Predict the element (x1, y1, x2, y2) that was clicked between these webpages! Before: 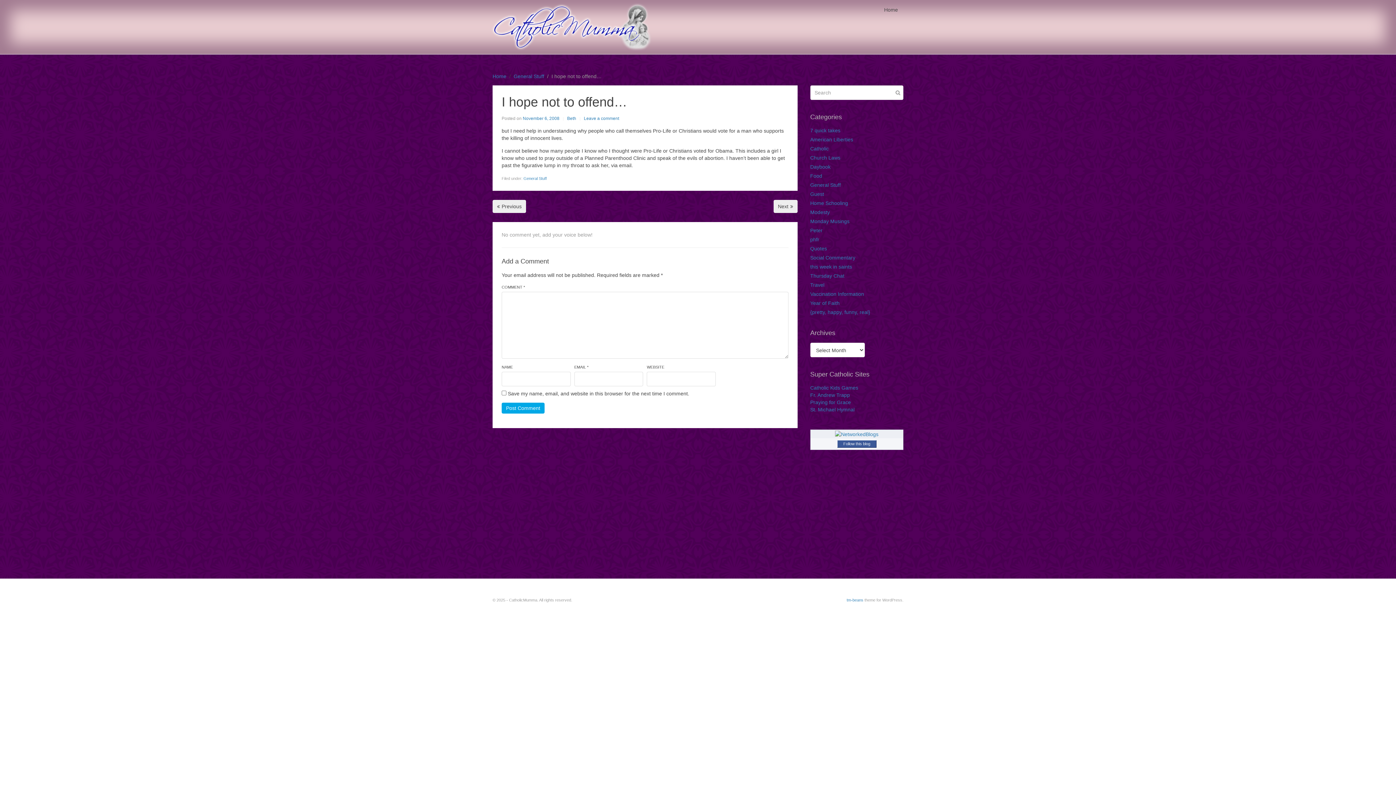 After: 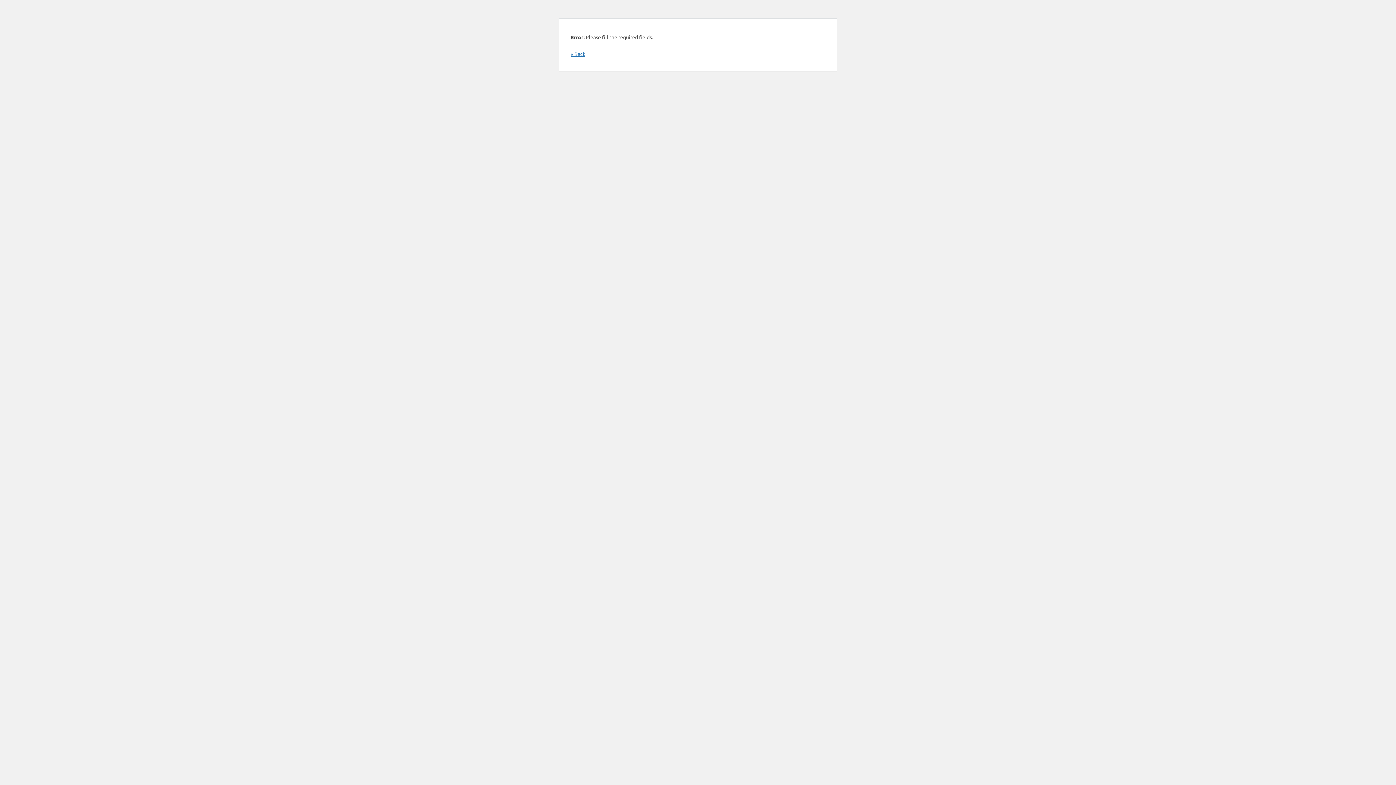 Action: label: Post Comment bbox: (501, 402, 544, 413)